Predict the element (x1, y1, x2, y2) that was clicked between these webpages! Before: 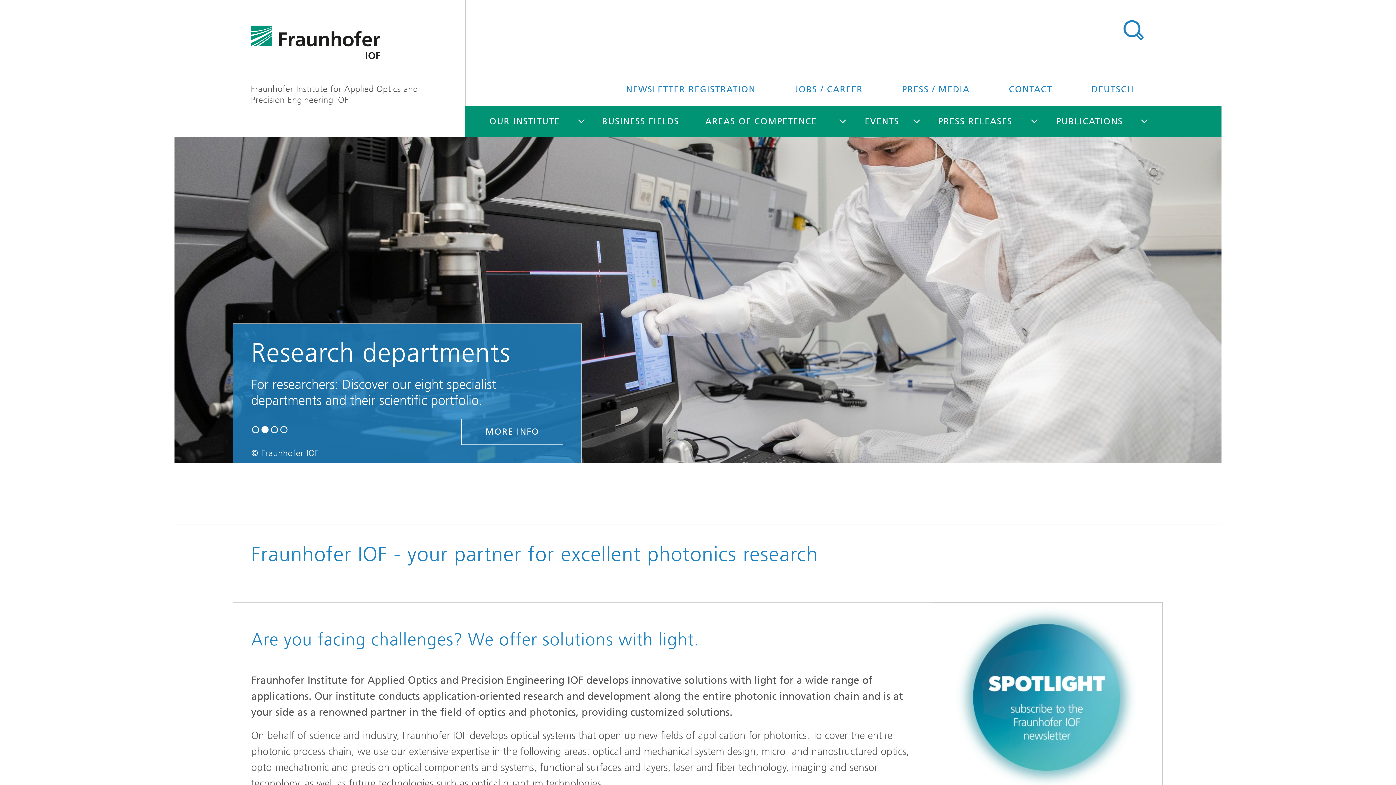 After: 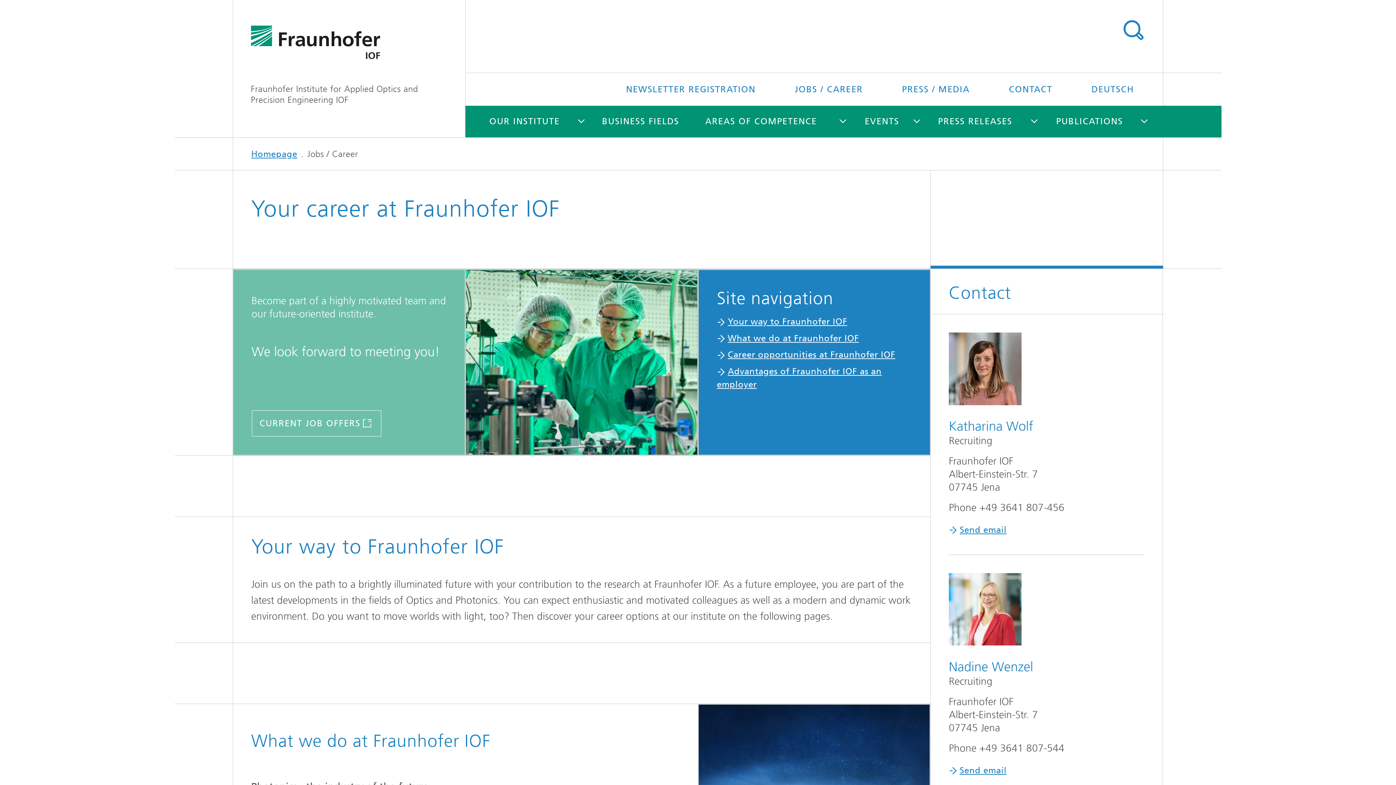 Action: bbox: (776, 73, 881, 105) label: JOBS / CAREER